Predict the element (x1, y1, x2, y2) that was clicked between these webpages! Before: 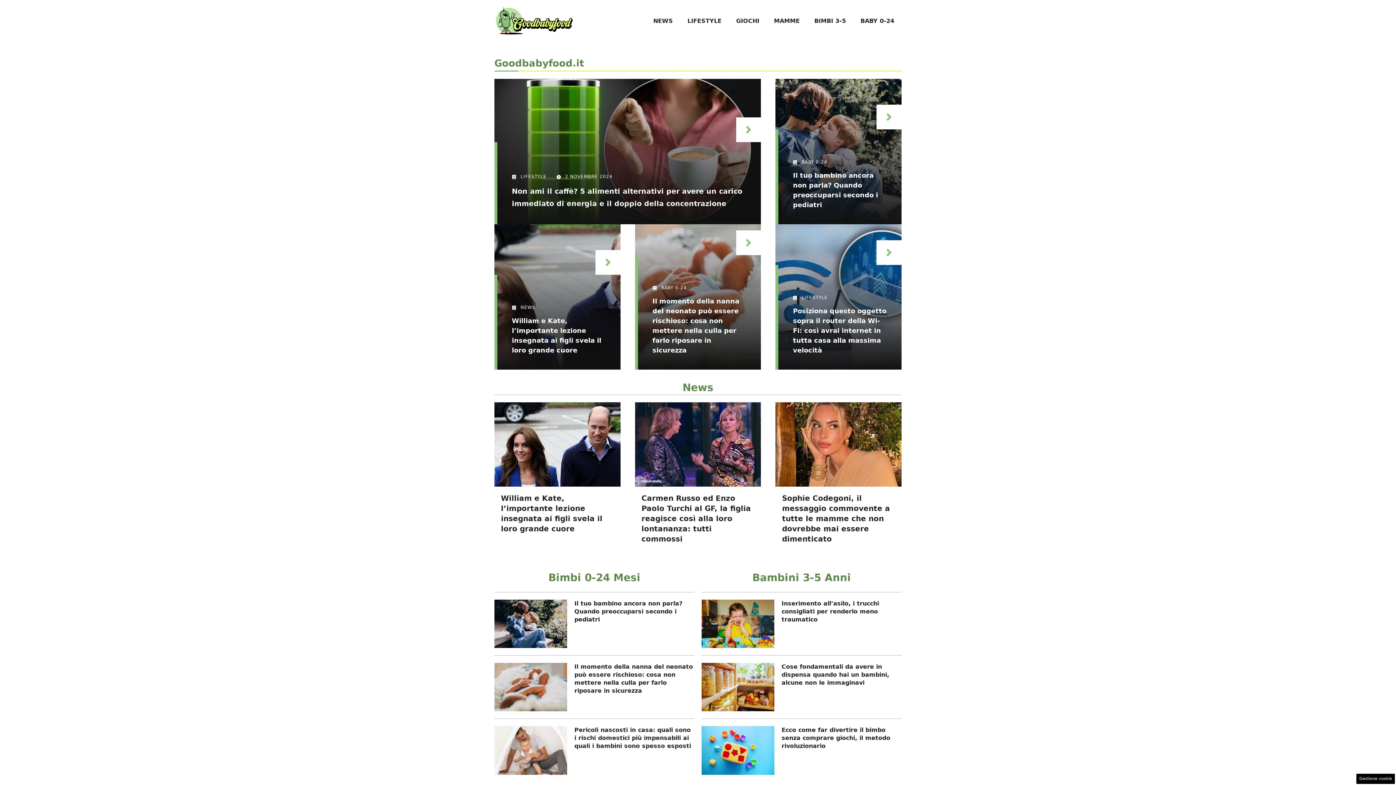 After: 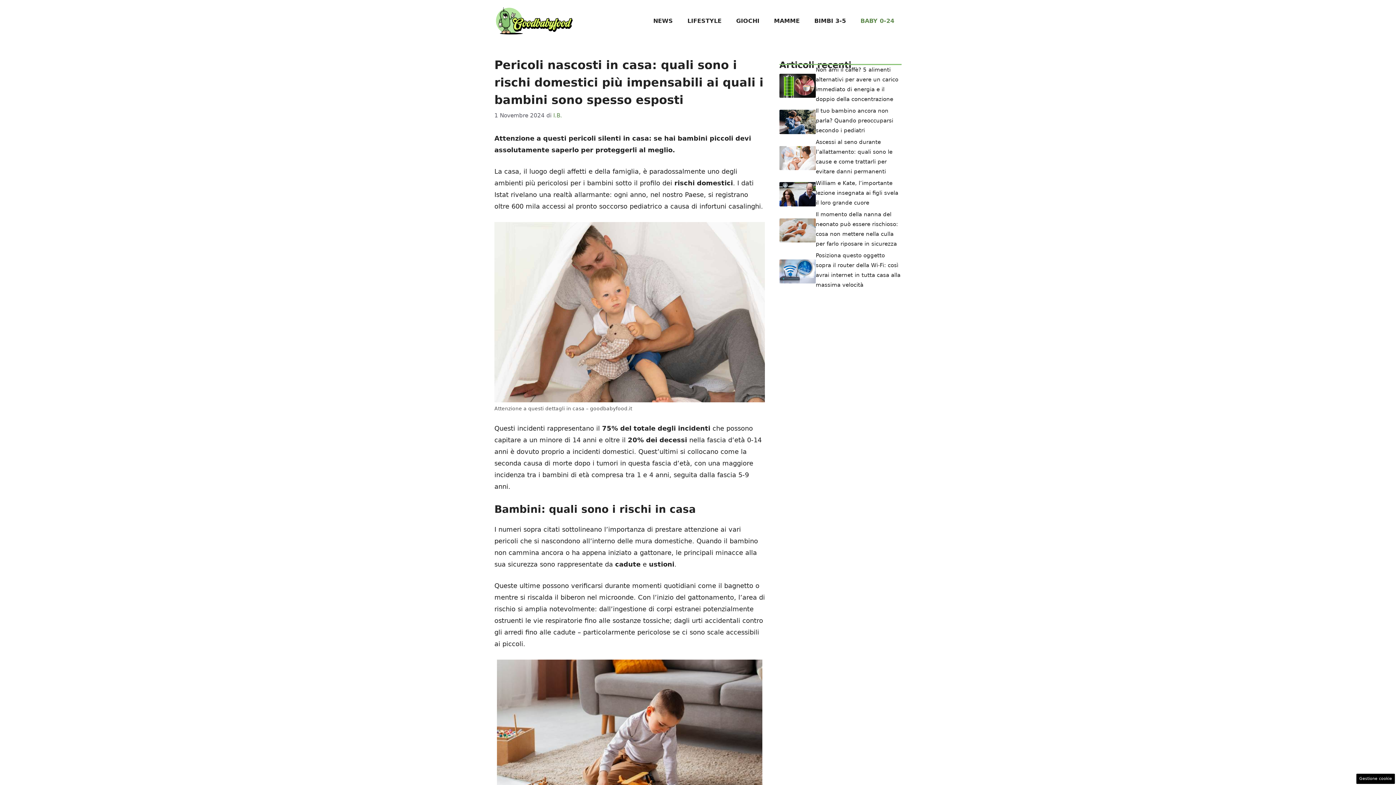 Action: label: Pericoli nascosti in casa: quali sono i rischi domestici più impensabili ai quali i bambini sono spesso esposti bbox: (574, 726, 691, 749)